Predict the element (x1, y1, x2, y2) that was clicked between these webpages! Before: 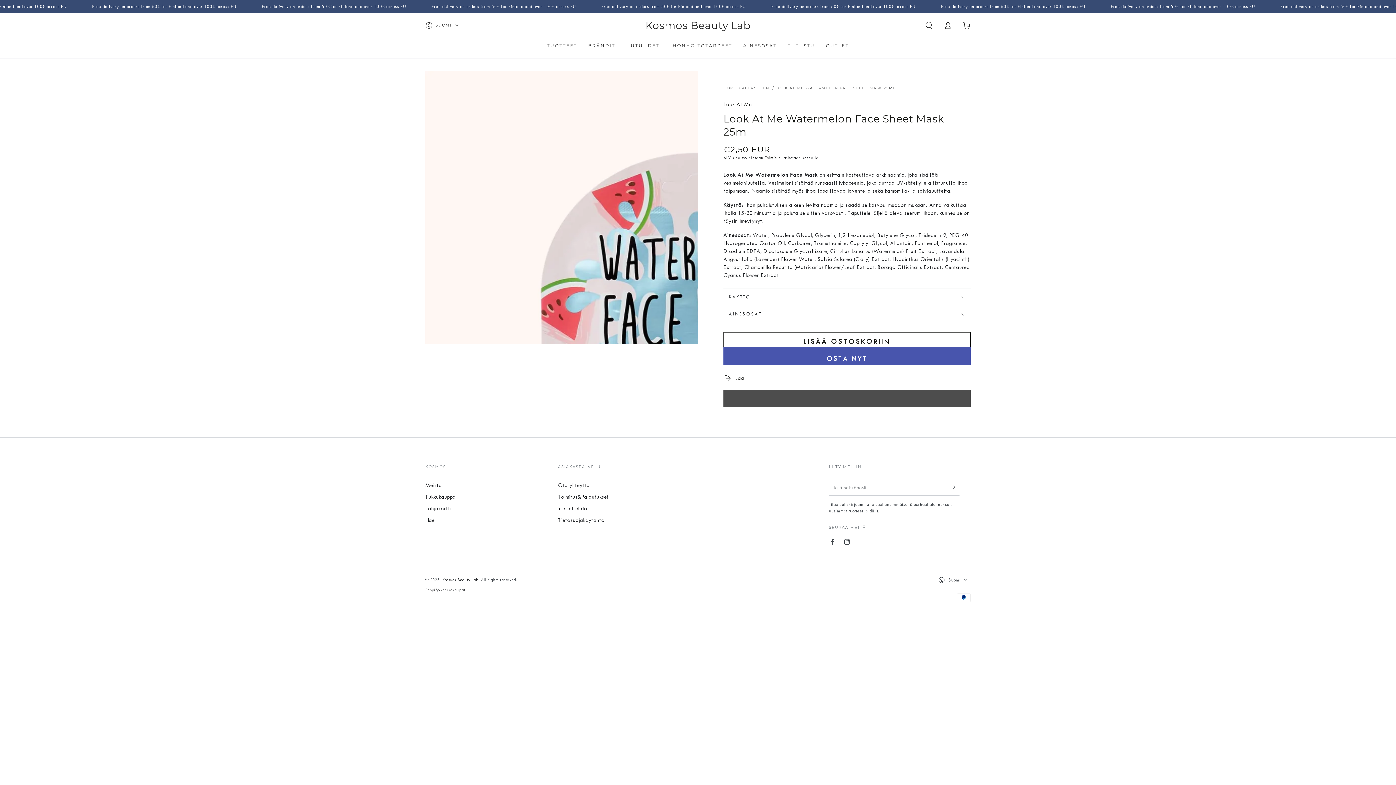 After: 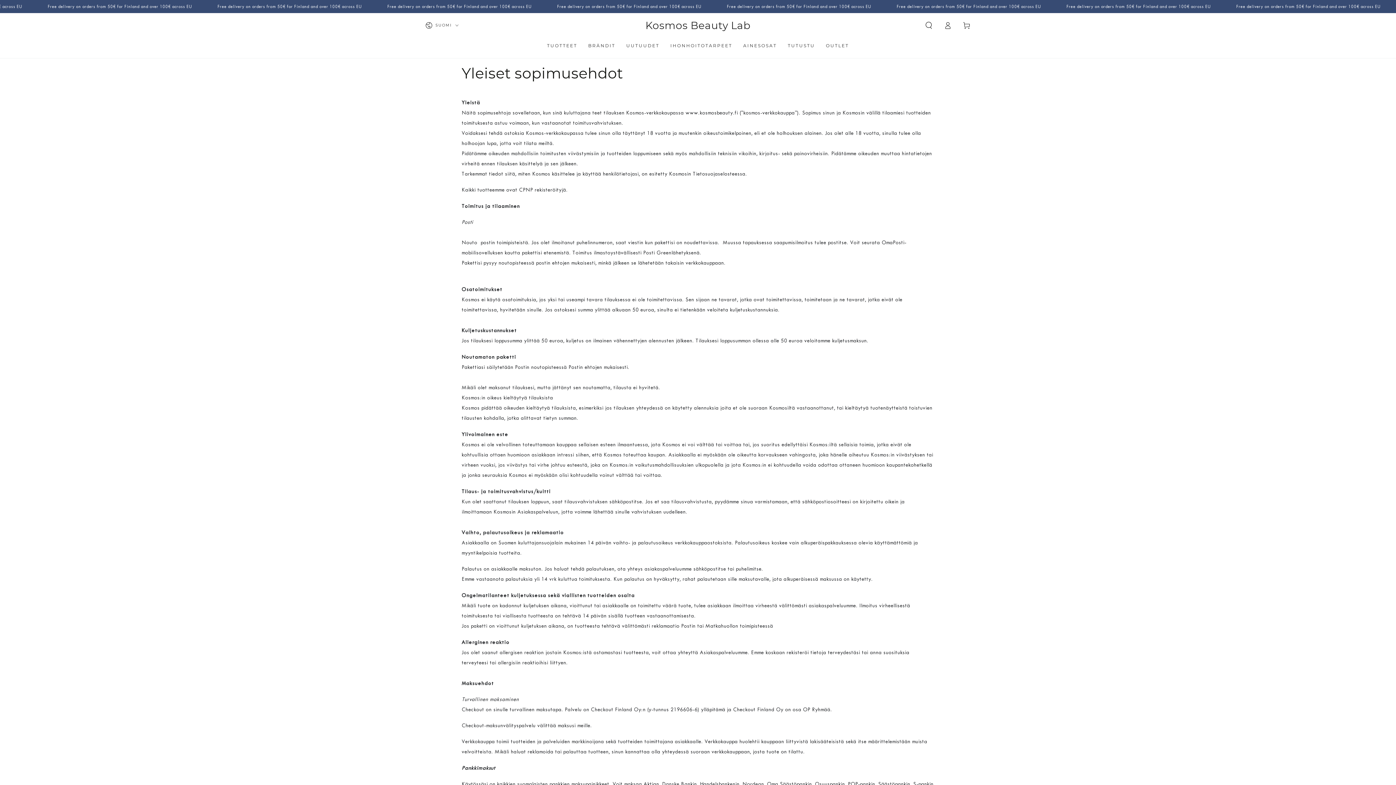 Action: label: Yleiset ehdot bbox: (558, 505, 589, 511)